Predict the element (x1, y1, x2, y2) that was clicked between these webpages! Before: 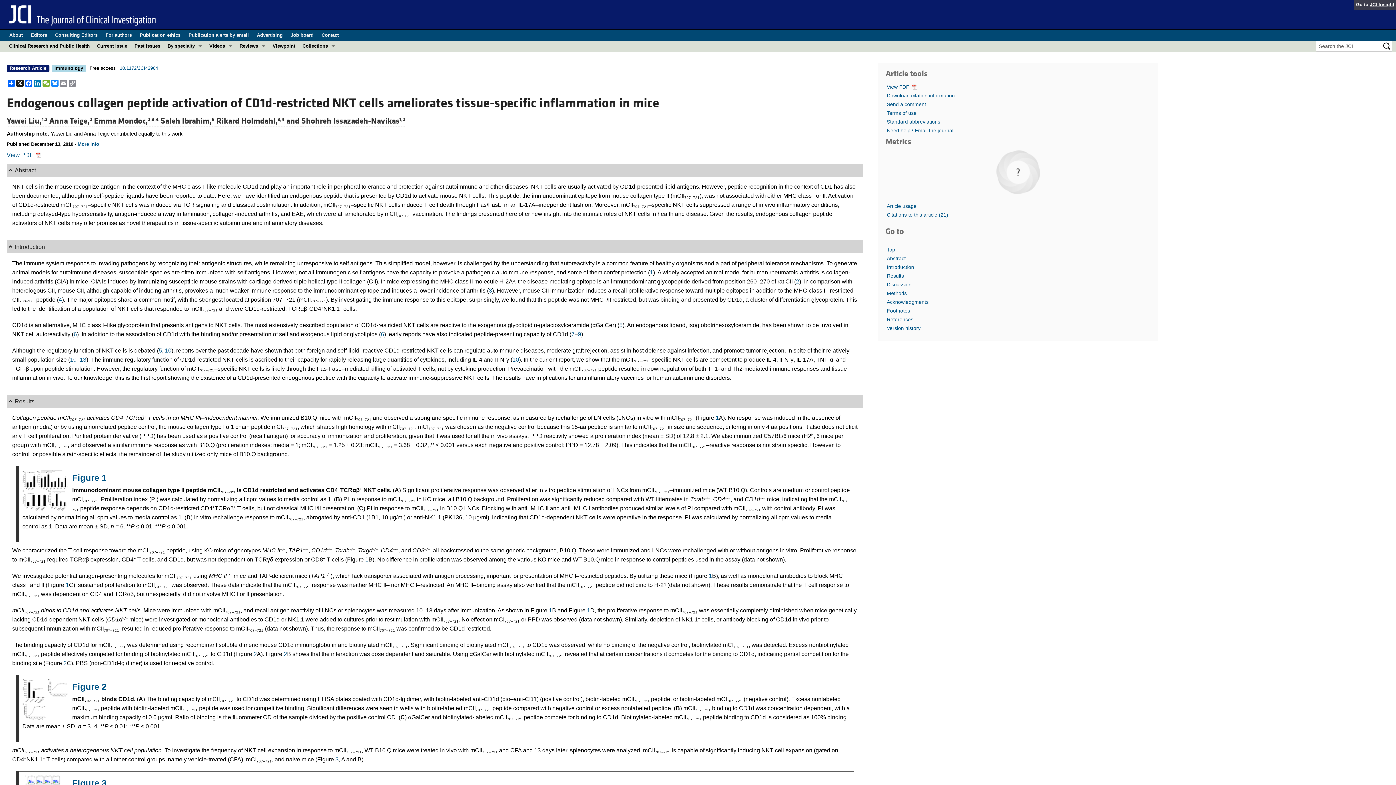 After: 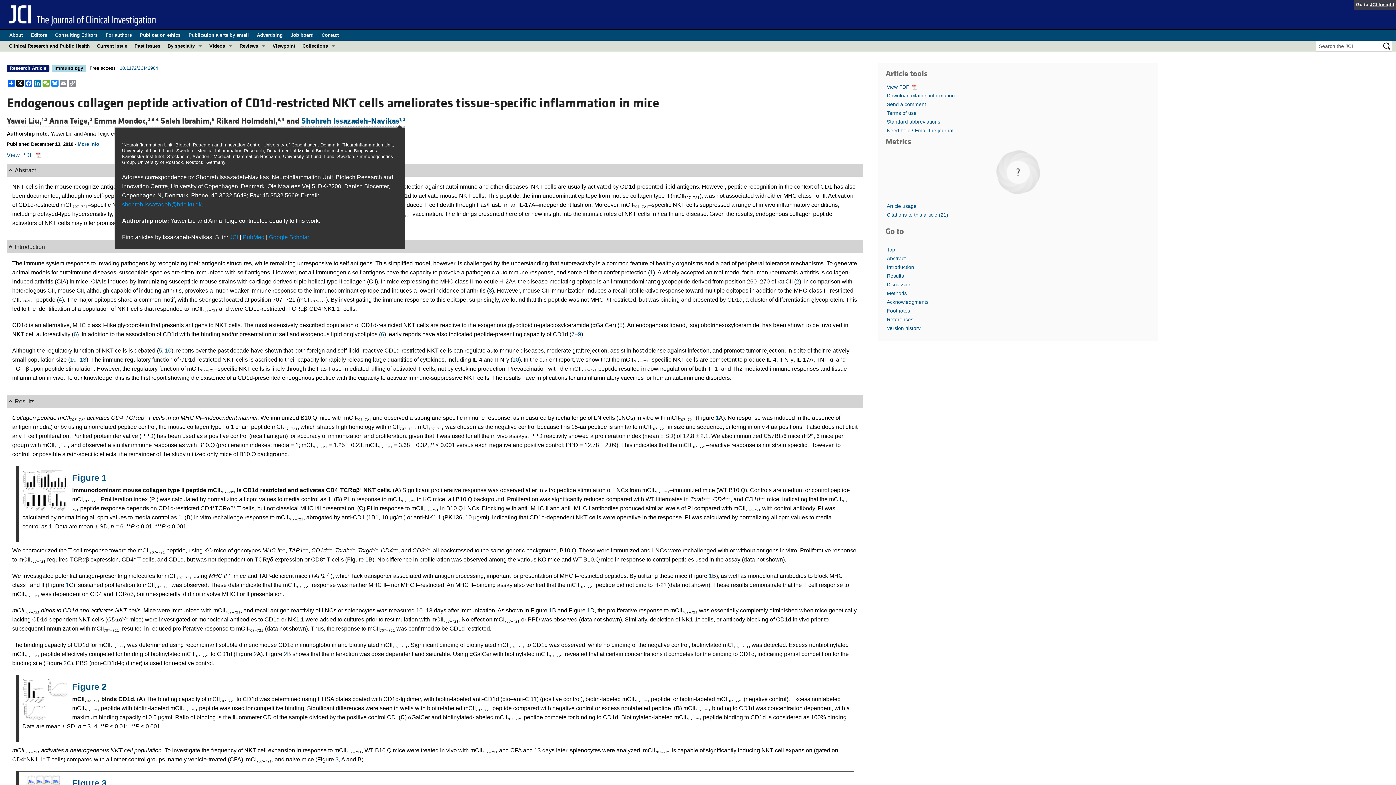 Action: bbox: (301, 116, 405, 126) label: Shohreh Issazadeh-Navikas1,2